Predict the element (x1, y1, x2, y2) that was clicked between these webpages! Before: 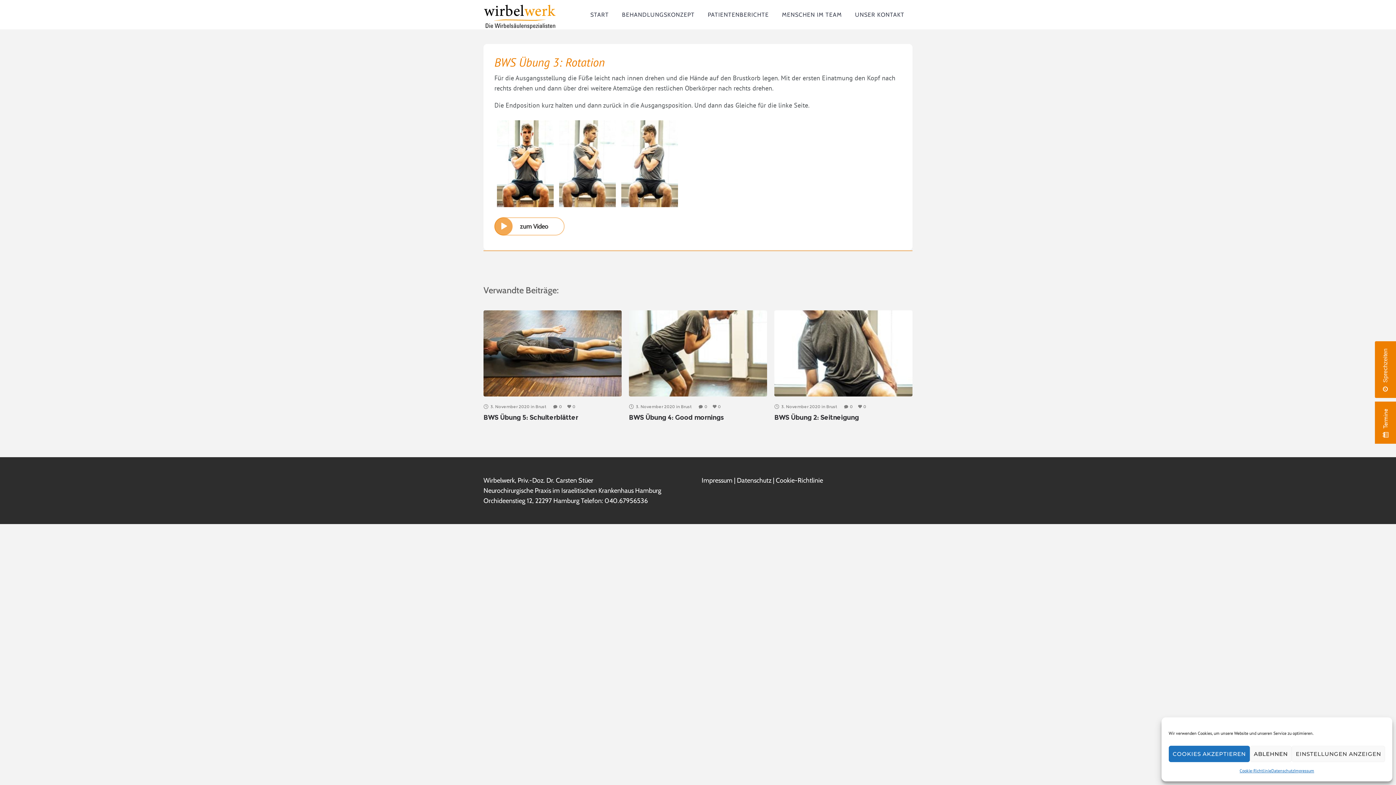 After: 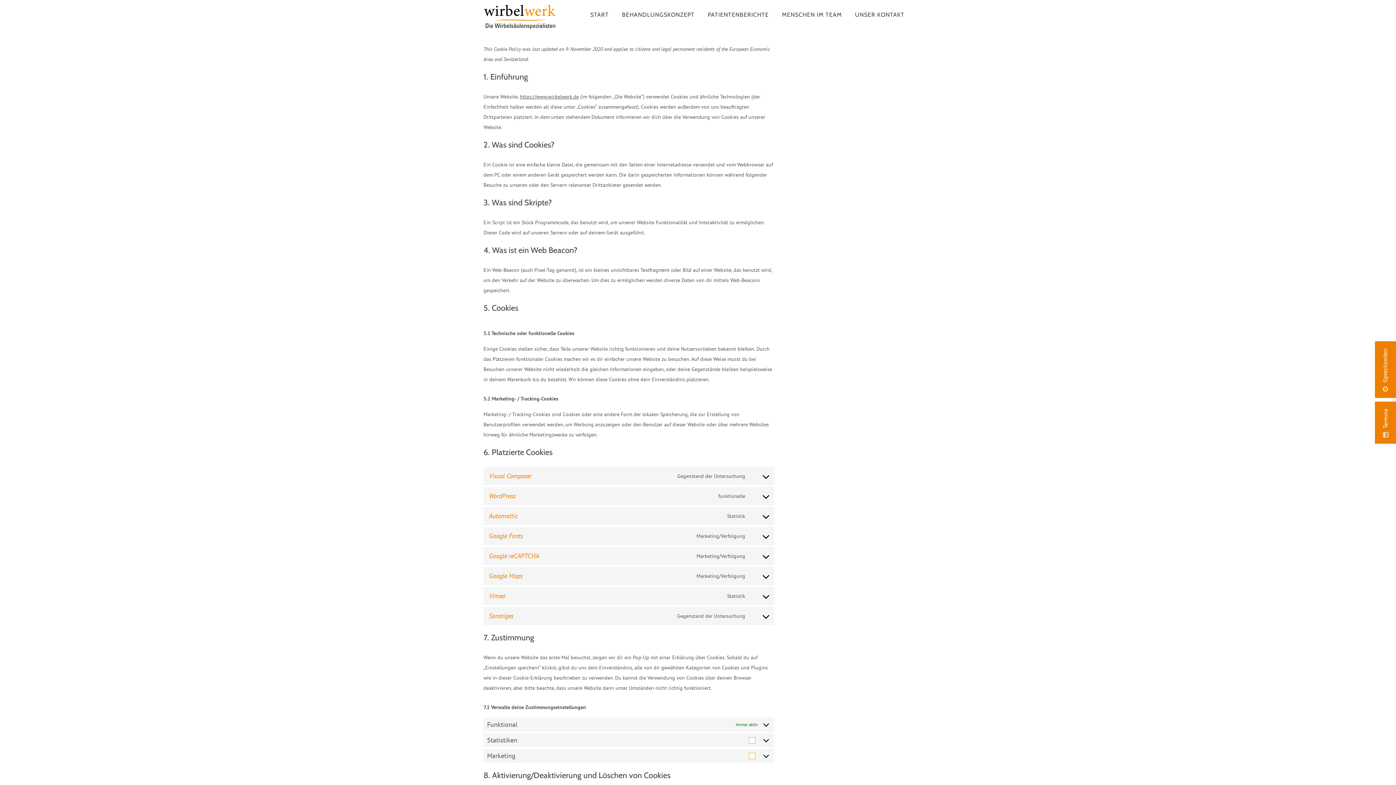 Action: label:  Cookie-Richtlinie bbox: (774, 476, 823, 484)